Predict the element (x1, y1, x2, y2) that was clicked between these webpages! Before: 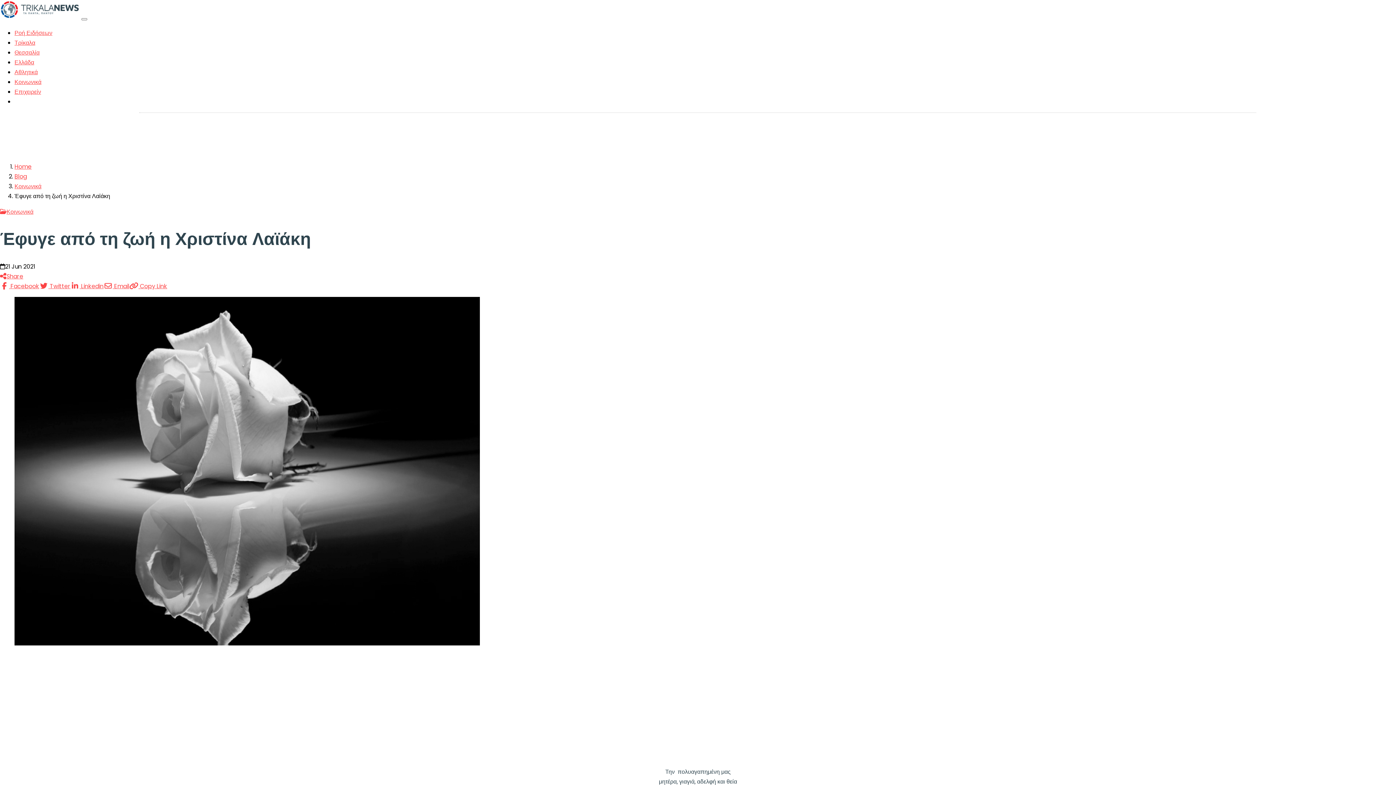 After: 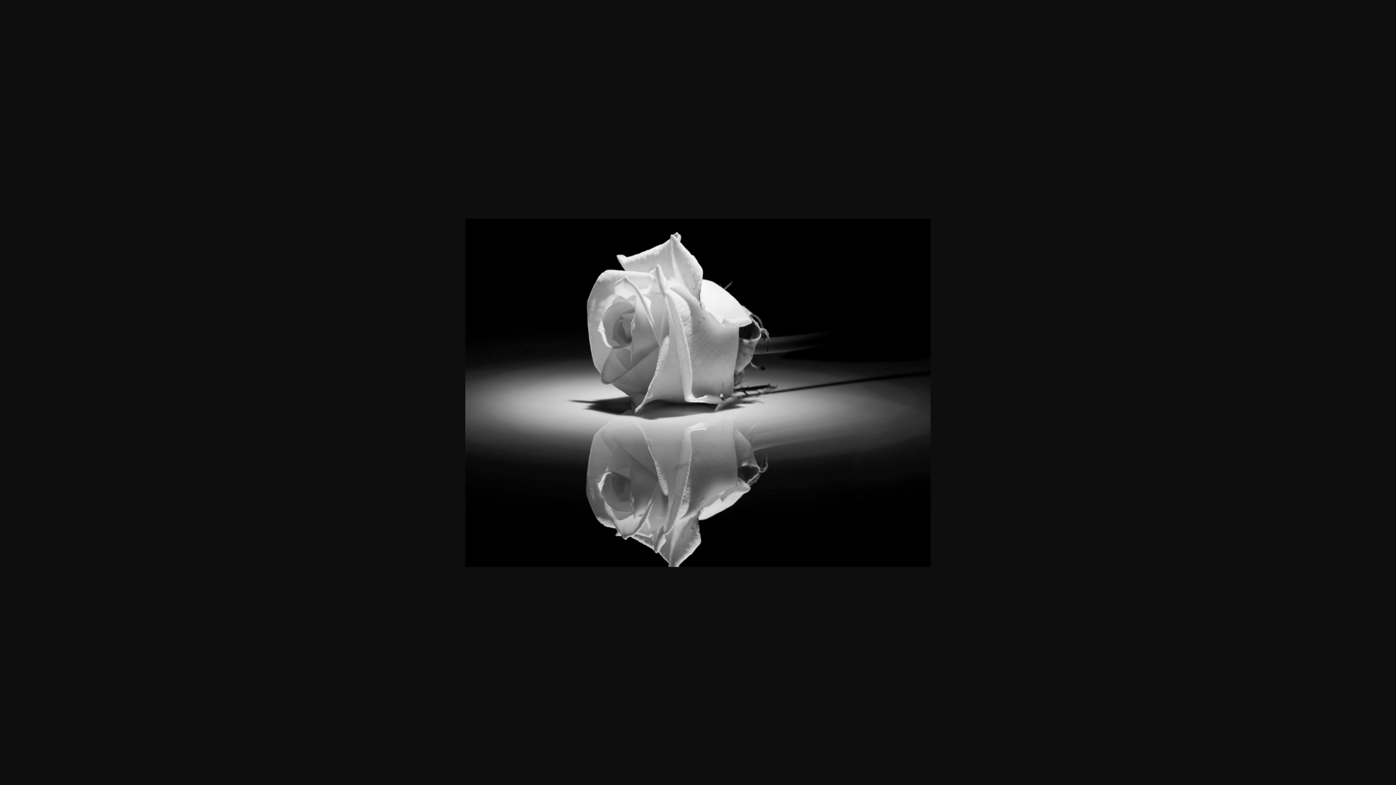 Action: bbox: (14, 639, 480, 647)